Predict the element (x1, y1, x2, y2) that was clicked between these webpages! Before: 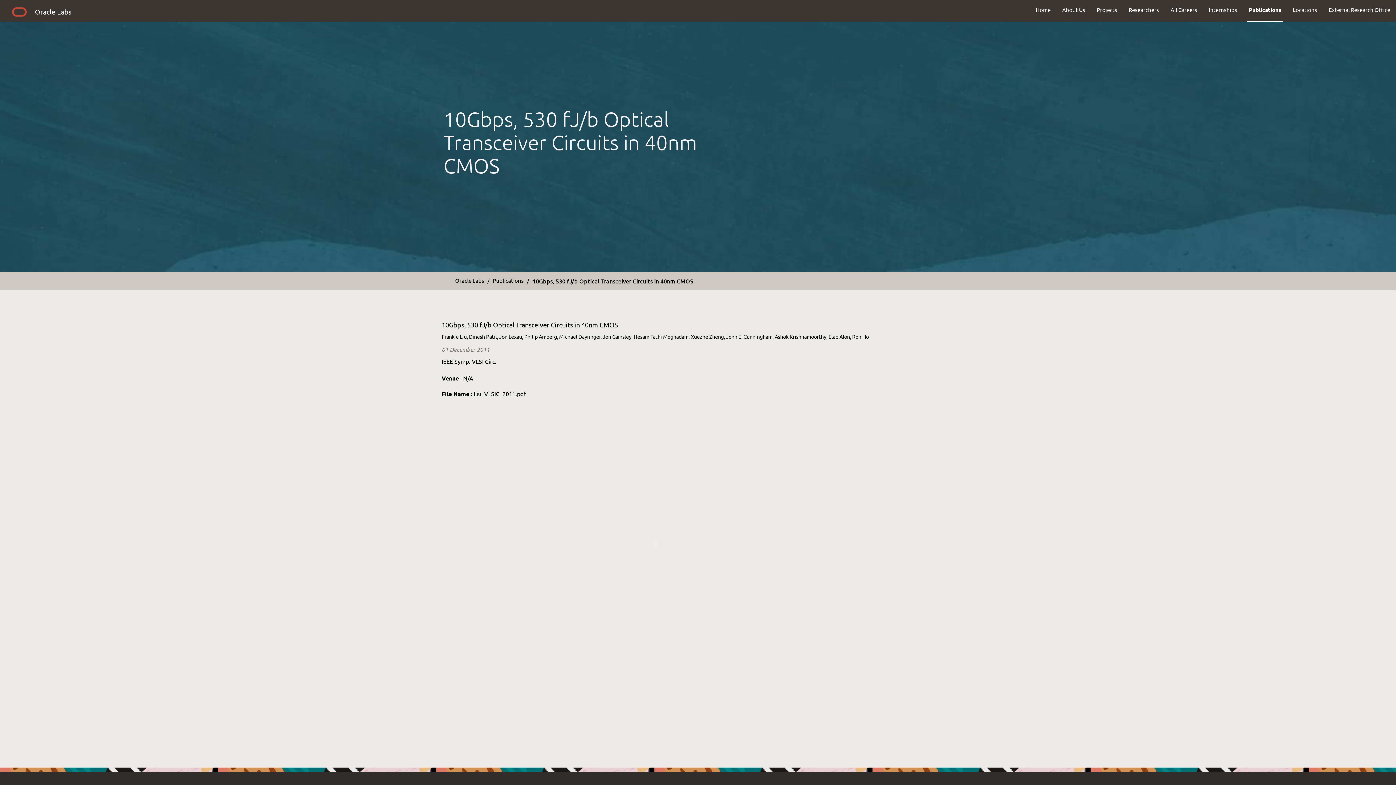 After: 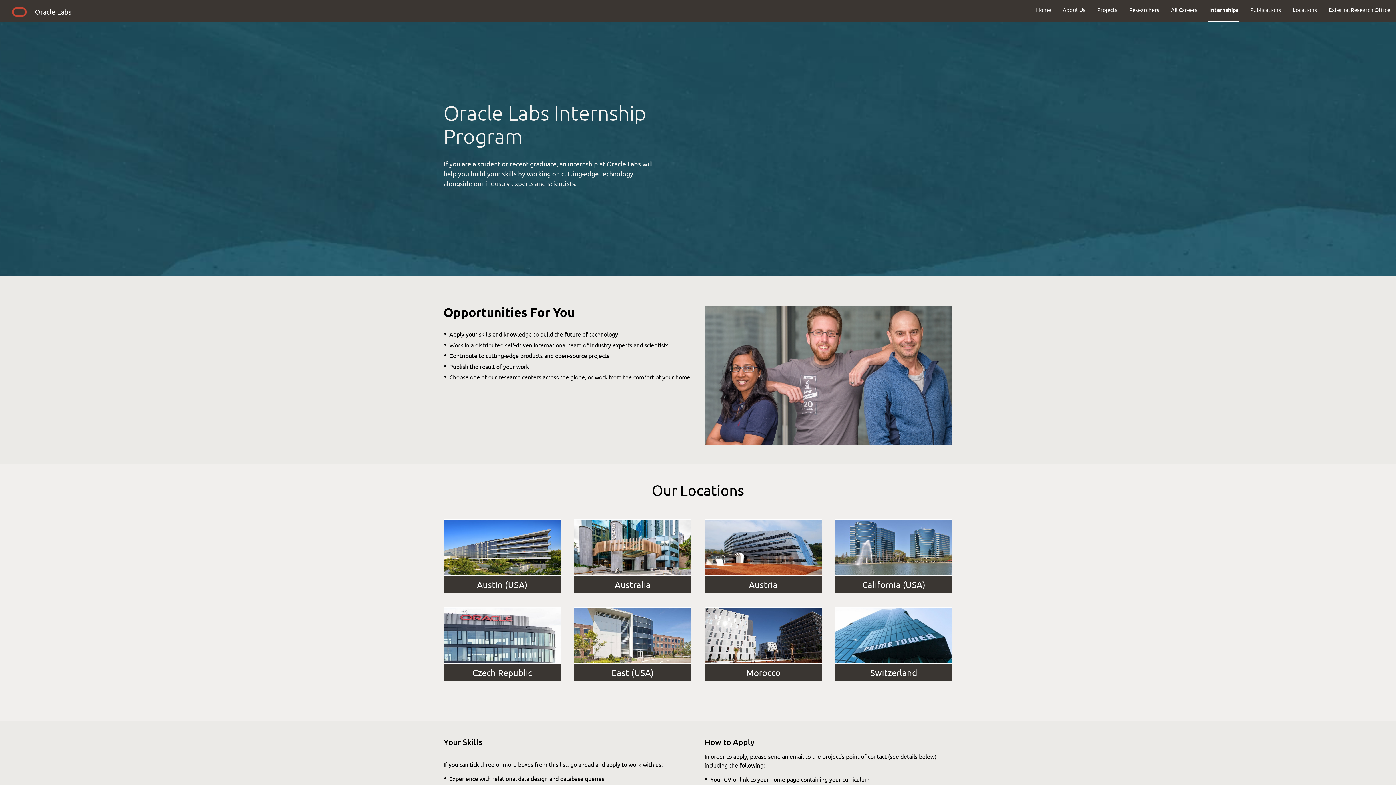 Action: bbox: (1203, 0, 1243, 19) label: Internships